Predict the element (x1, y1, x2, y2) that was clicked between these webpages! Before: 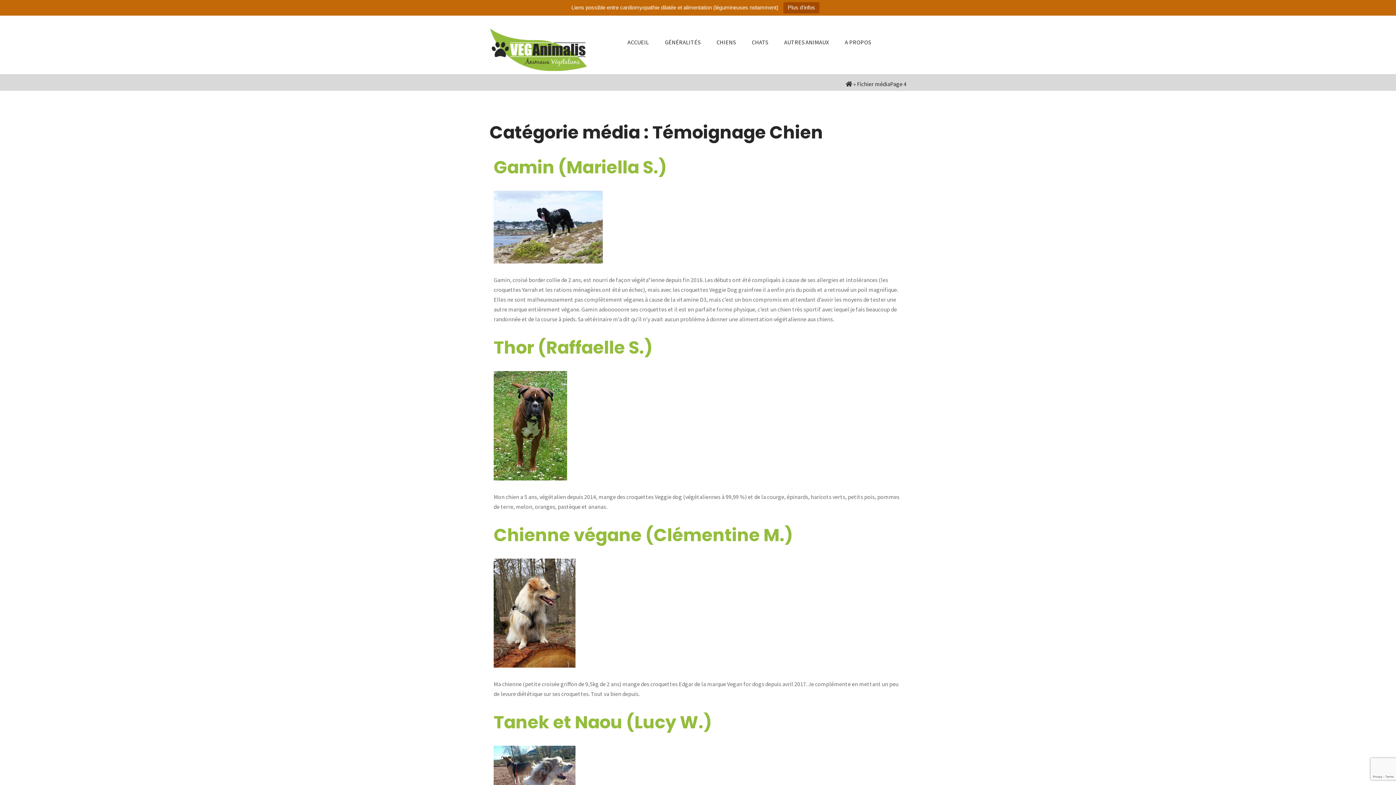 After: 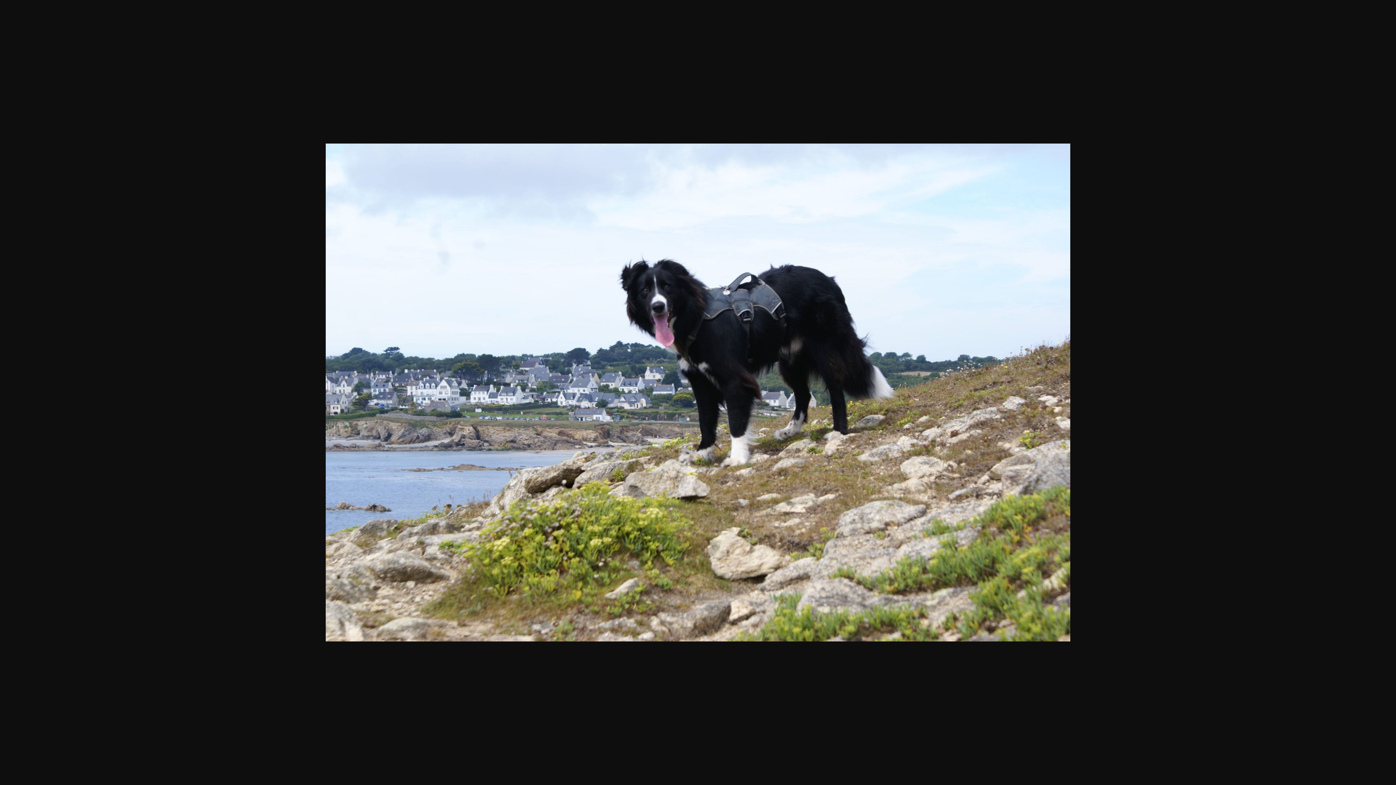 Action: bbox: (493, 155, 667, 179) label: Gamin (Mariella S.)